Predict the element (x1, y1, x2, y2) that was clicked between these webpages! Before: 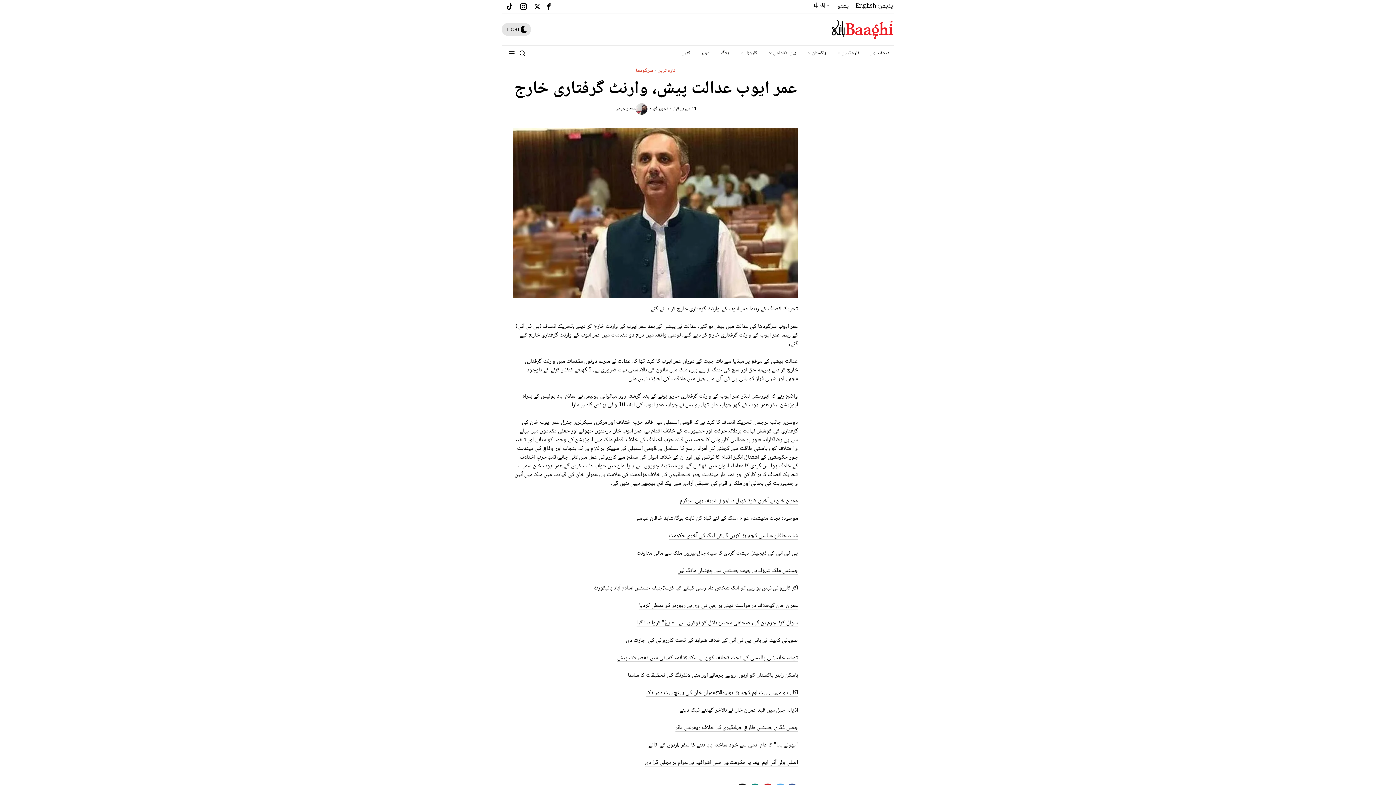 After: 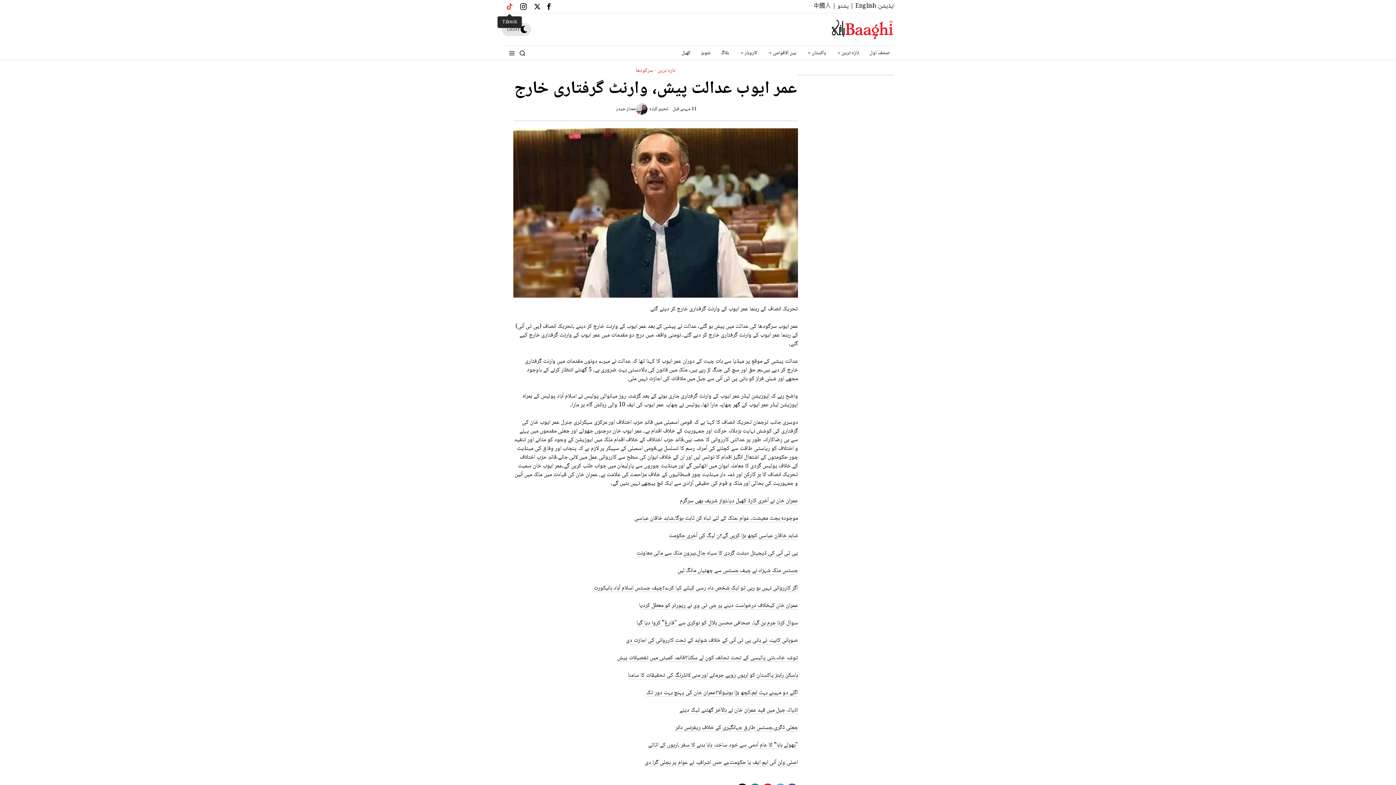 Action: label: Tiktok bbox: (504, 0, 515, 12)